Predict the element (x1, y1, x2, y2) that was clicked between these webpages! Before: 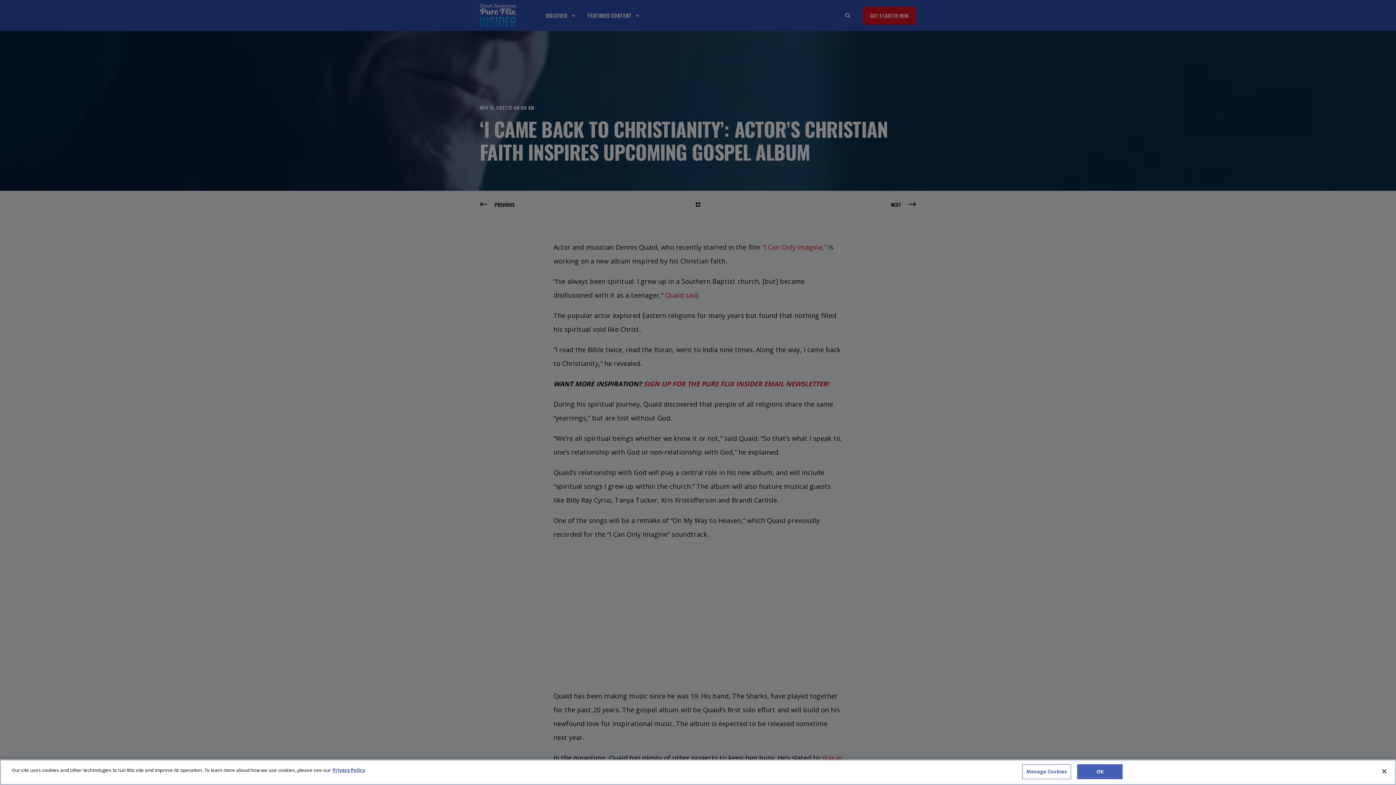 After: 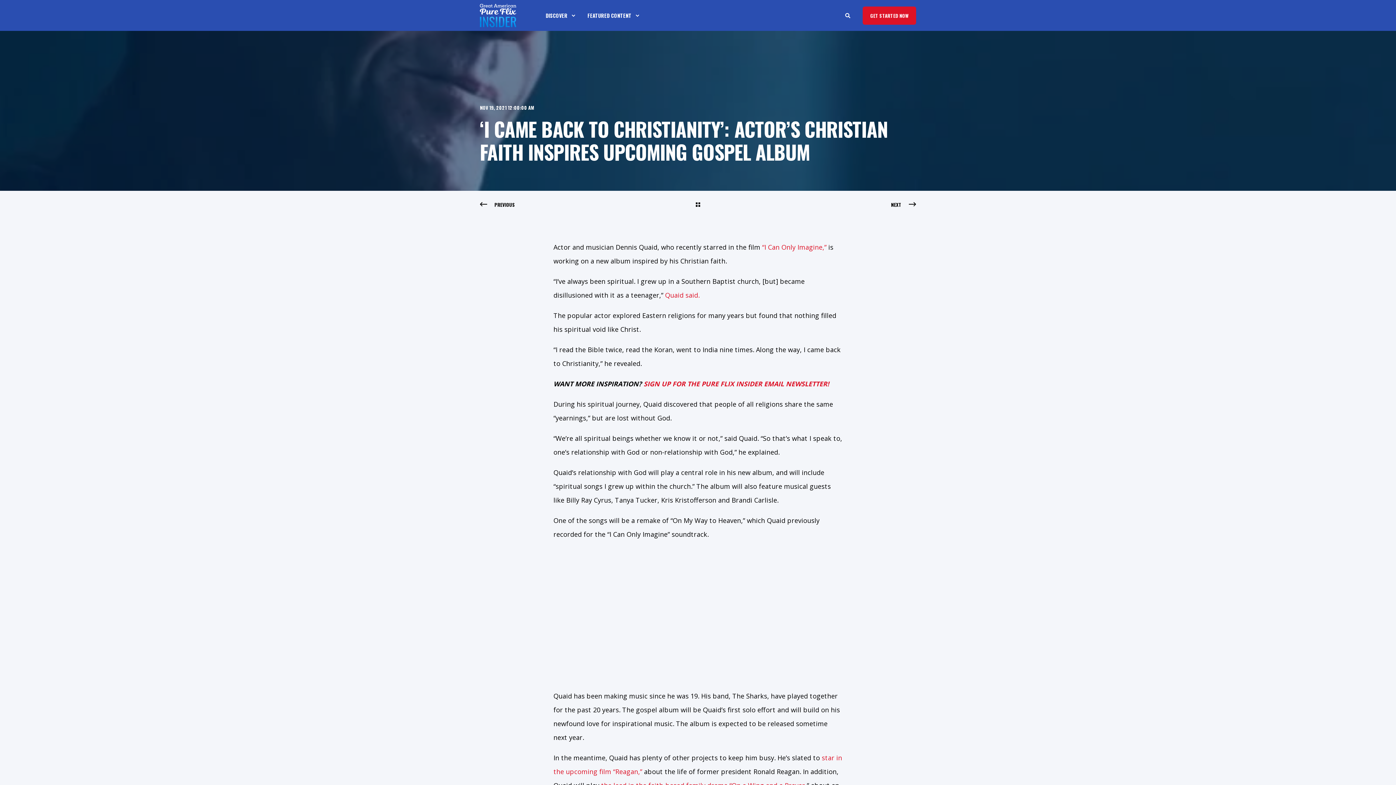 Action: bbox: (1376, 763, 1392, 779) label: Close